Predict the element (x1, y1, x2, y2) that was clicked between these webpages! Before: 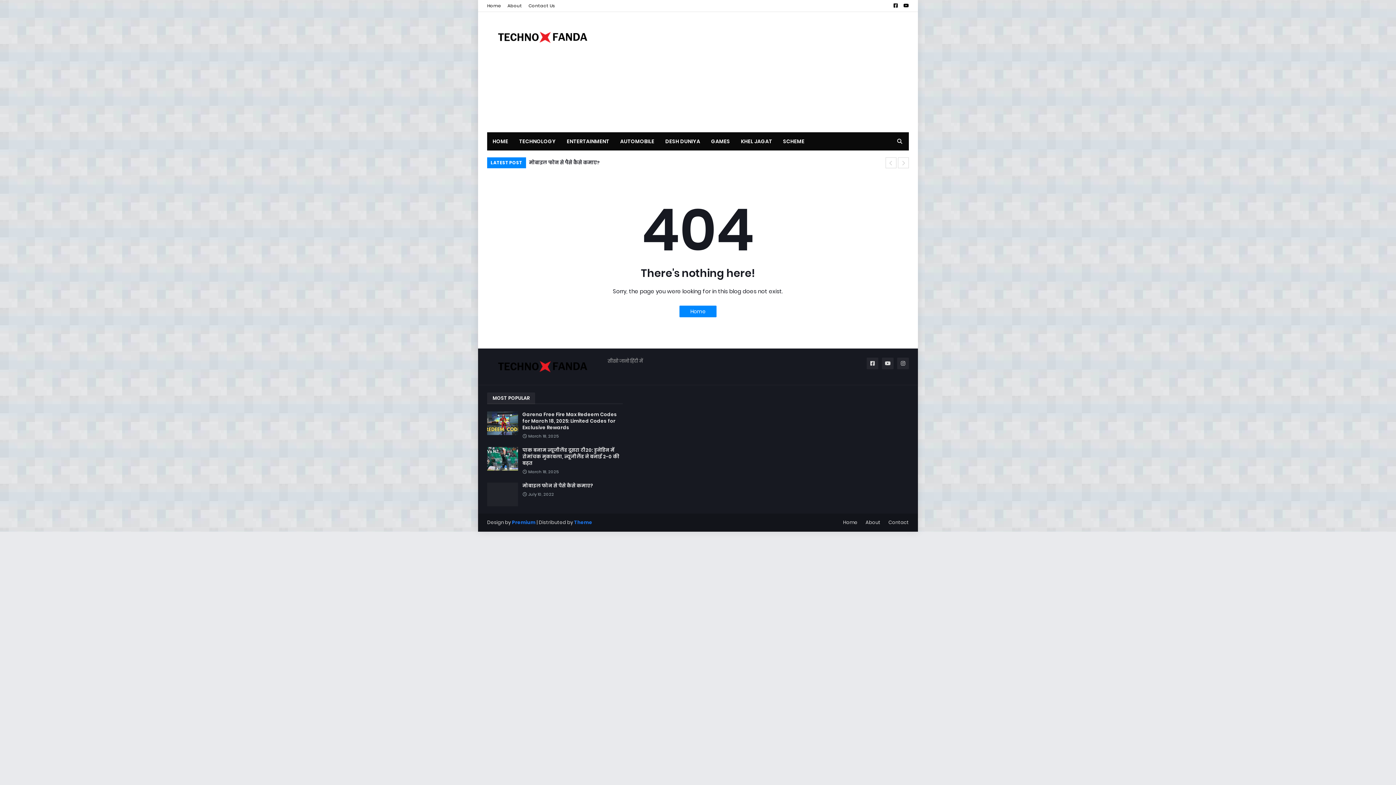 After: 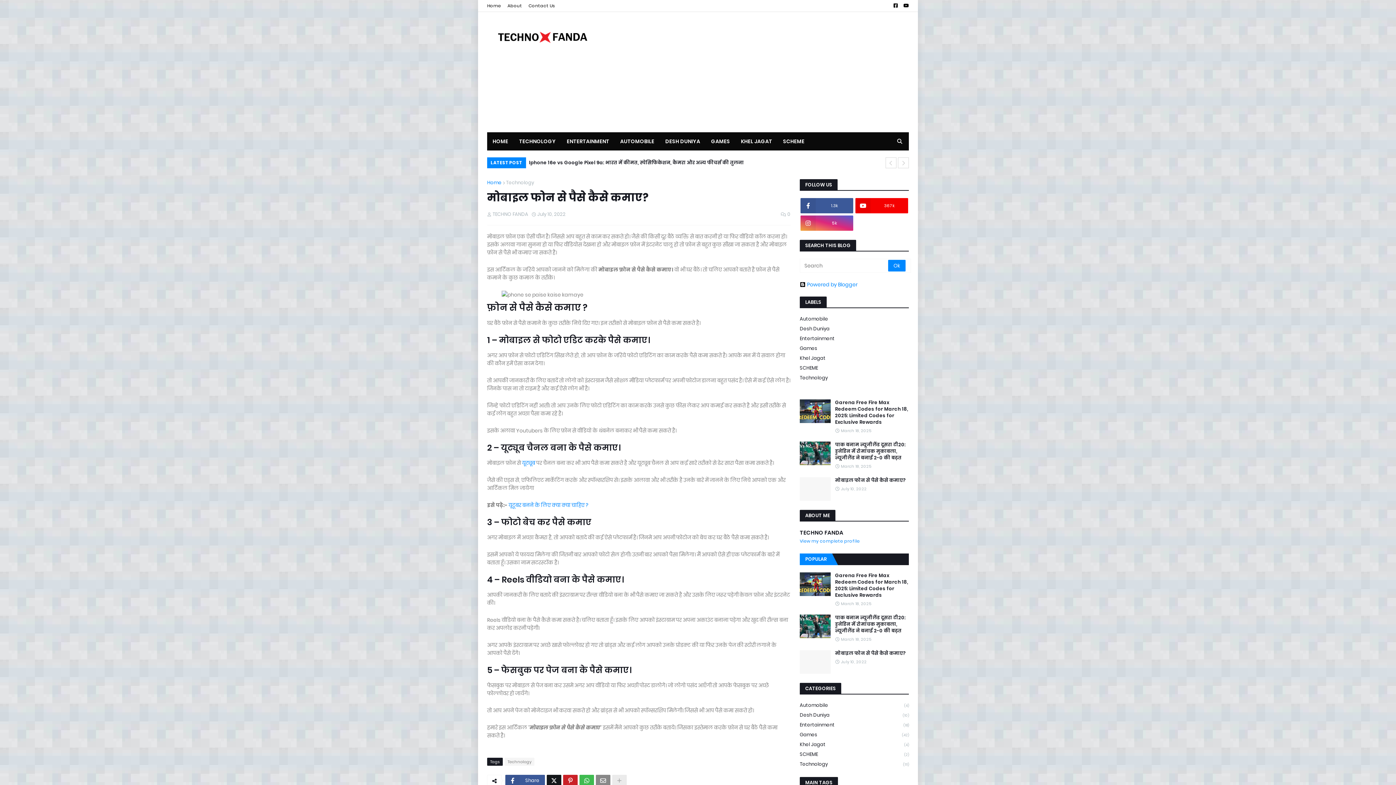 Action: label: मोबाइल फोन से पैसे कैसे कमाए? bbox: (522, 482, 623, 489)